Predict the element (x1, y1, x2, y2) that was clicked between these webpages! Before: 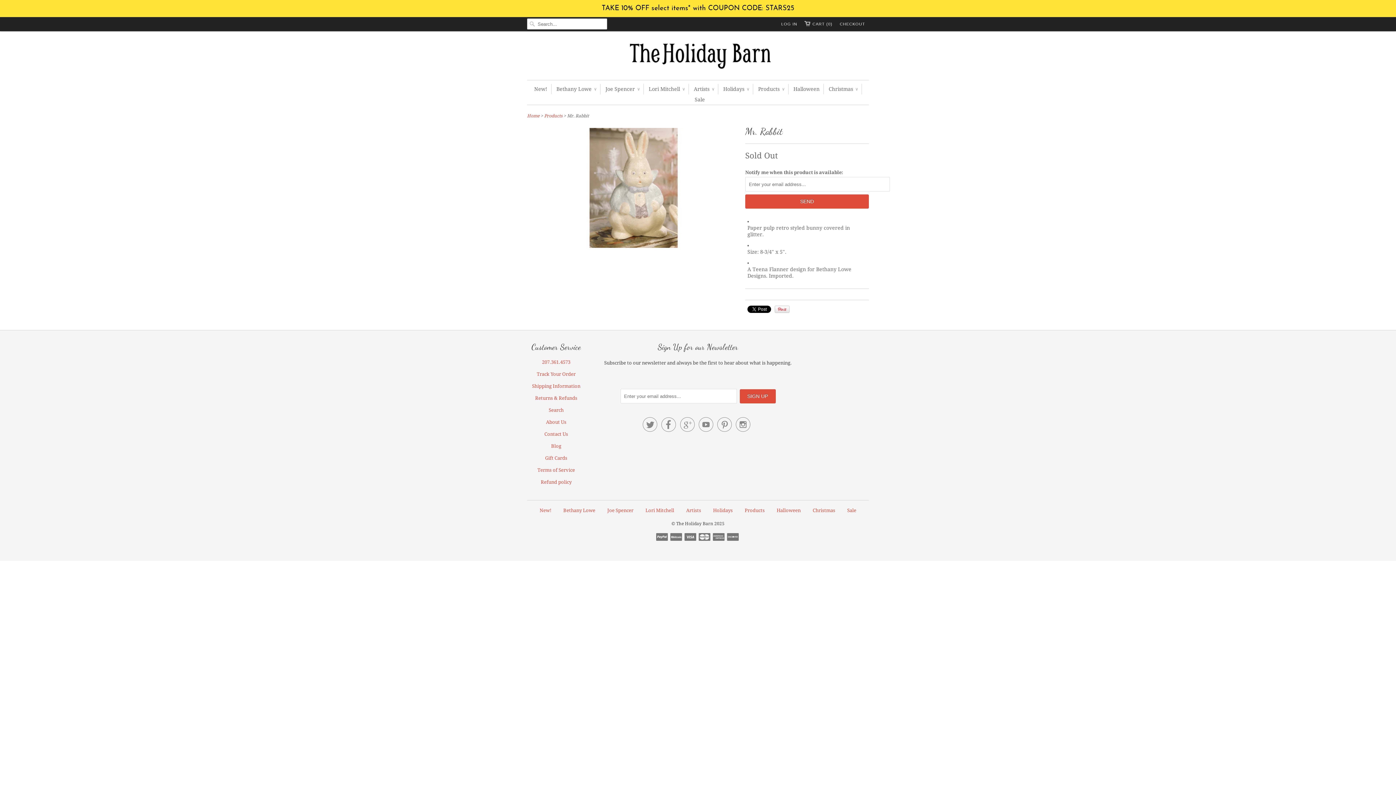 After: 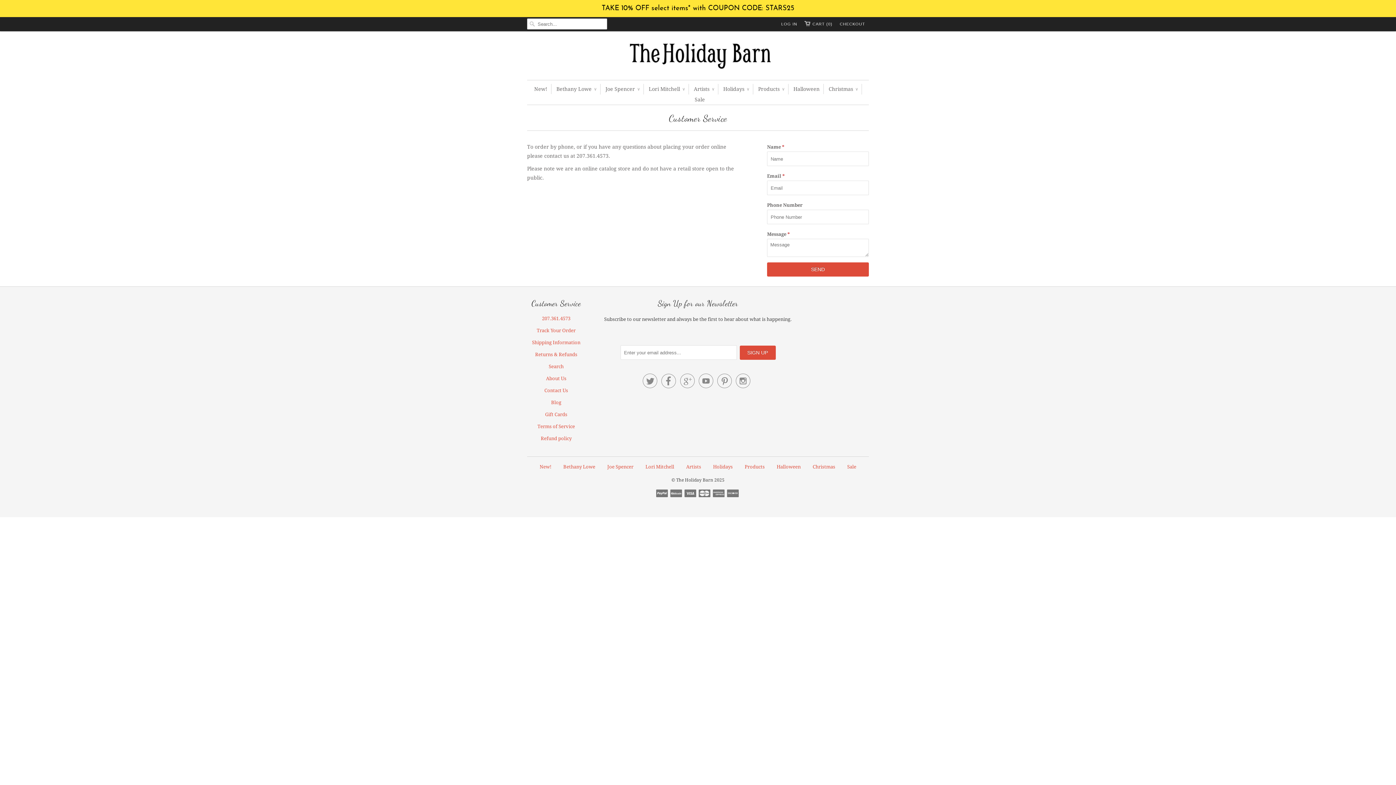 Action: label: 207.361.4573 bbox: (542, 359, 570, 365)